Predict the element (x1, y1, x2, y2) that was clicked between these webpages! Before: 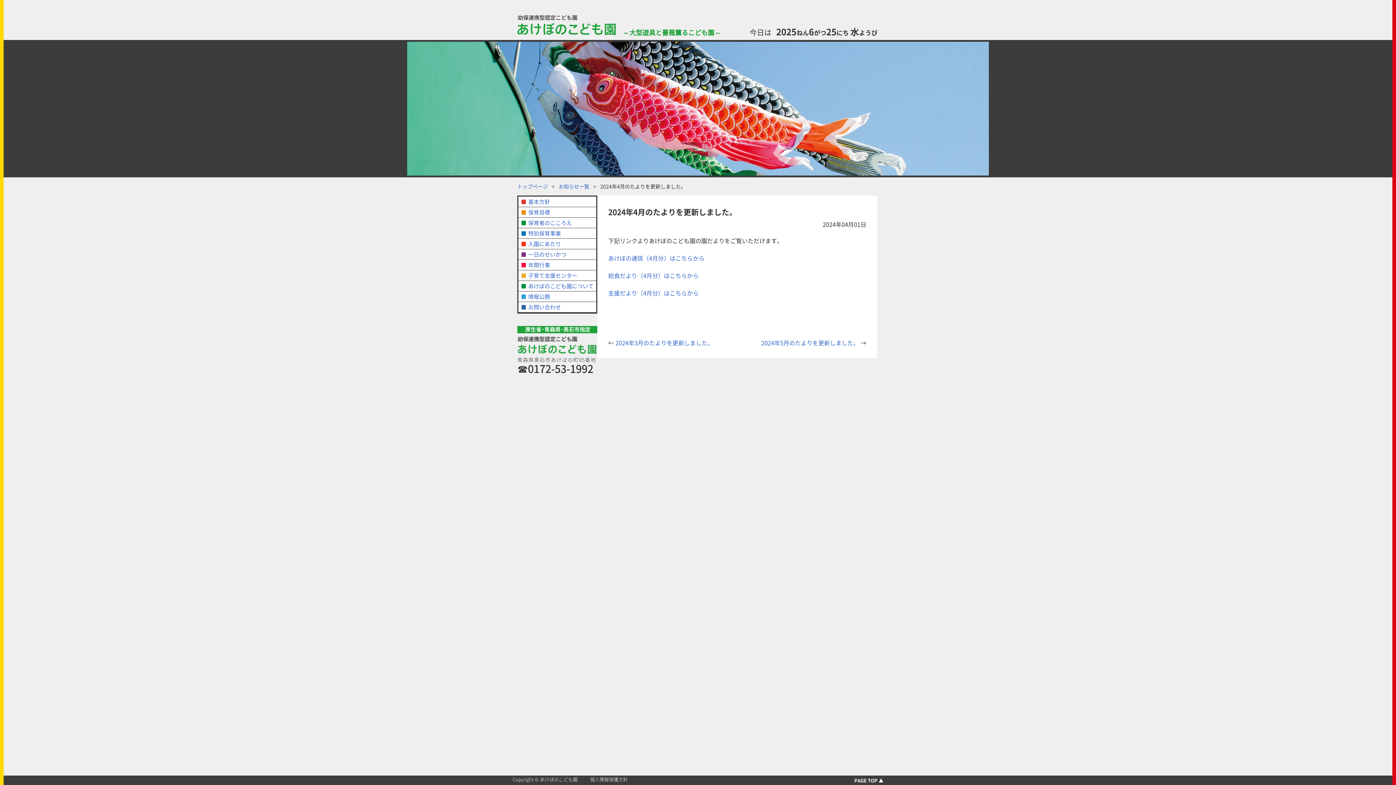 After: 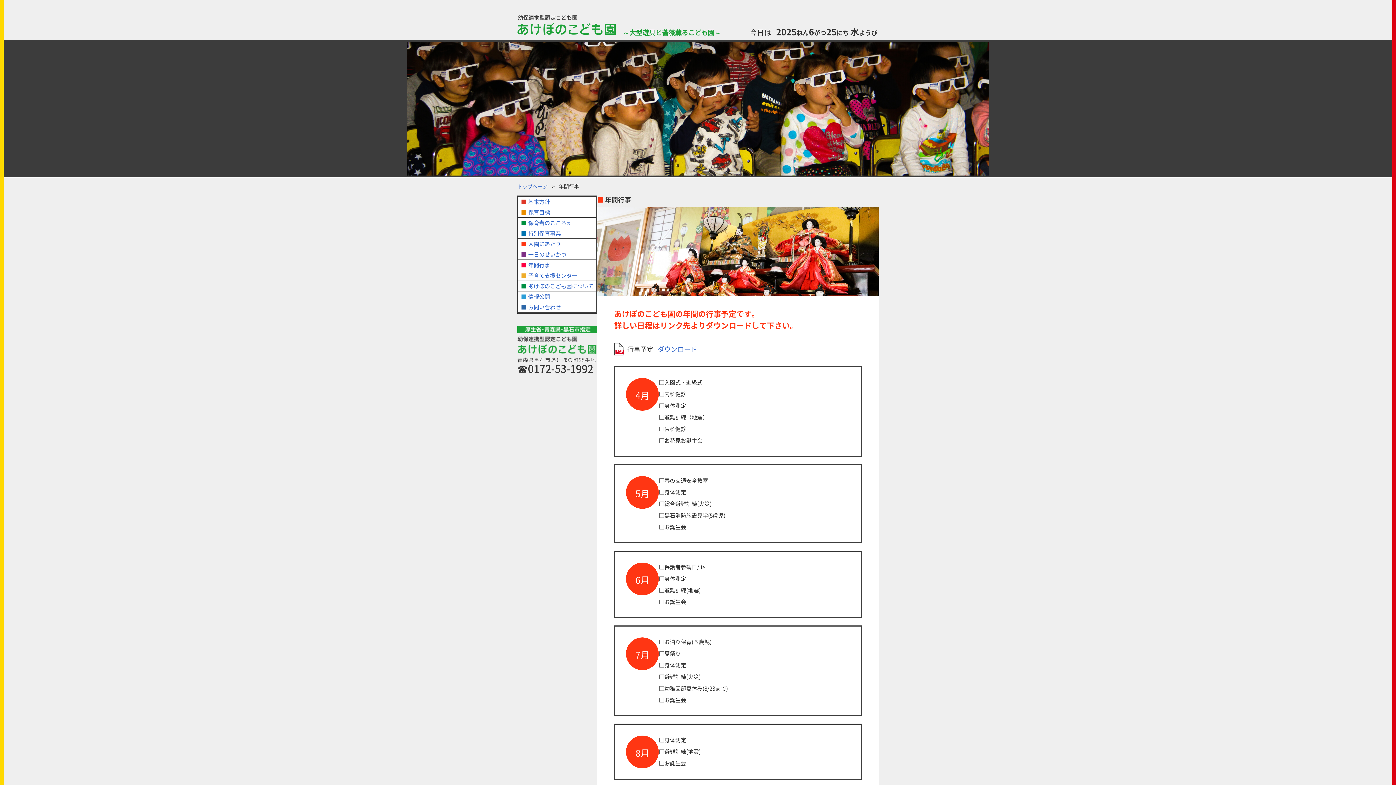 Action: label: 年間行事 bbox: (521, 260, 593, 269)